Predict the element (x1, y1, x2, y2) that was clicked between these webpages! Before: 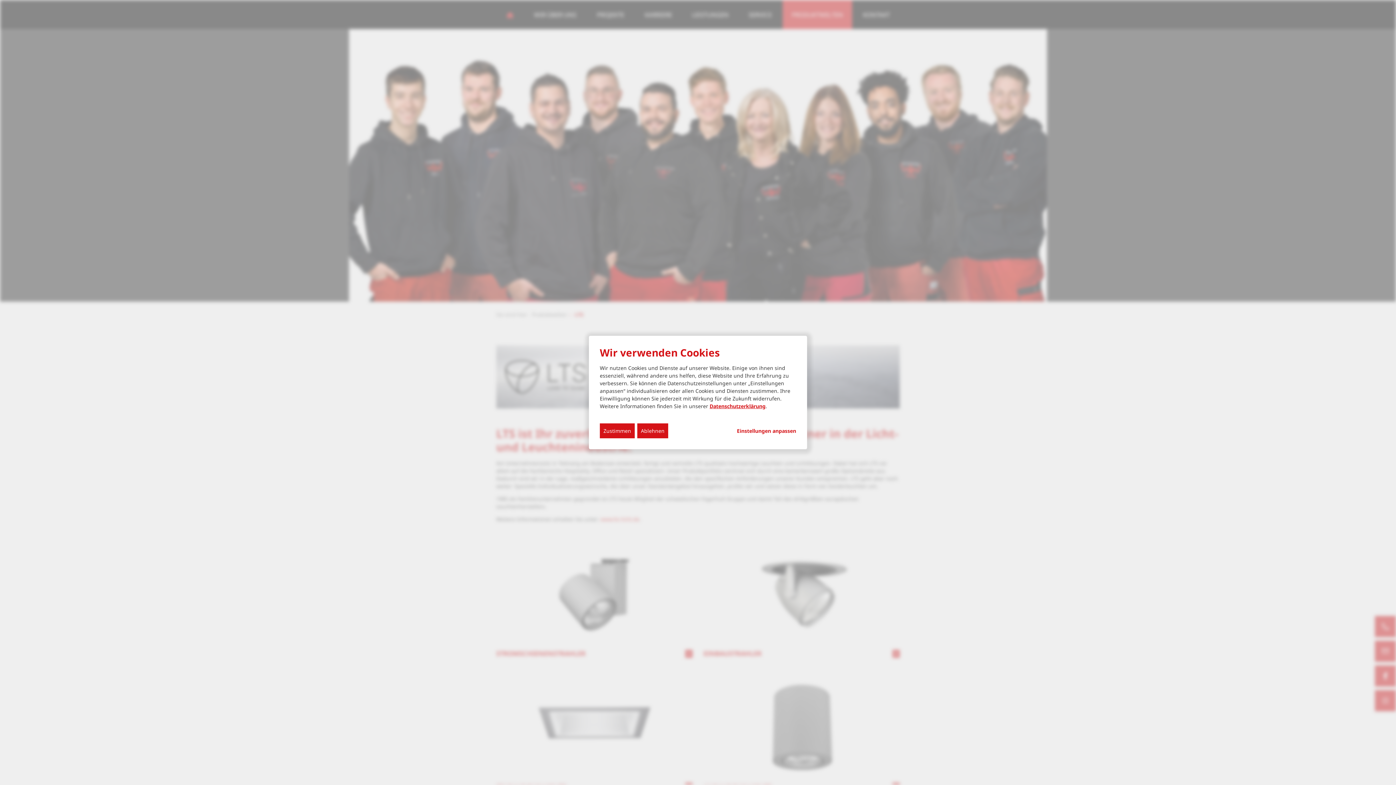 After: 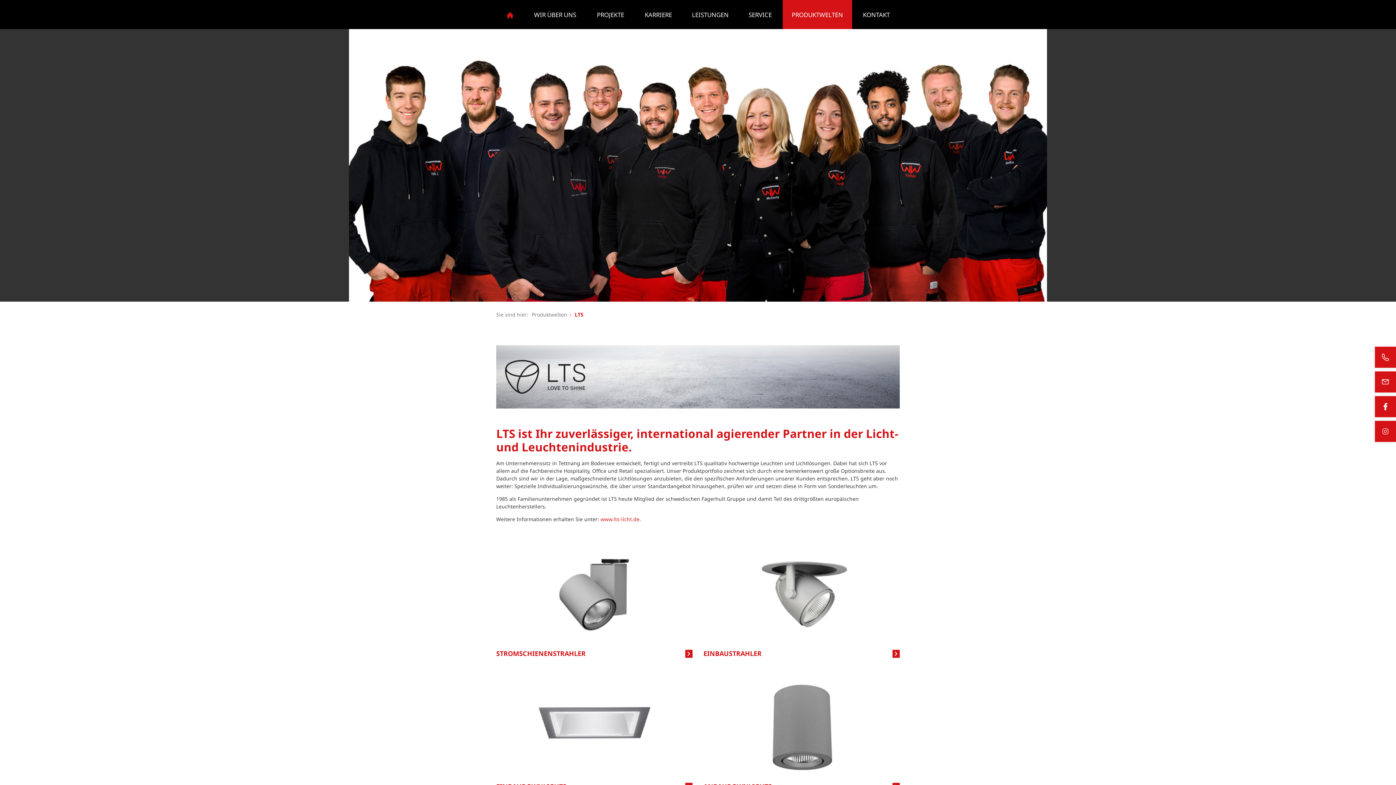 Action: label: Ablehnen bbox: (637, 423, 668, 438)